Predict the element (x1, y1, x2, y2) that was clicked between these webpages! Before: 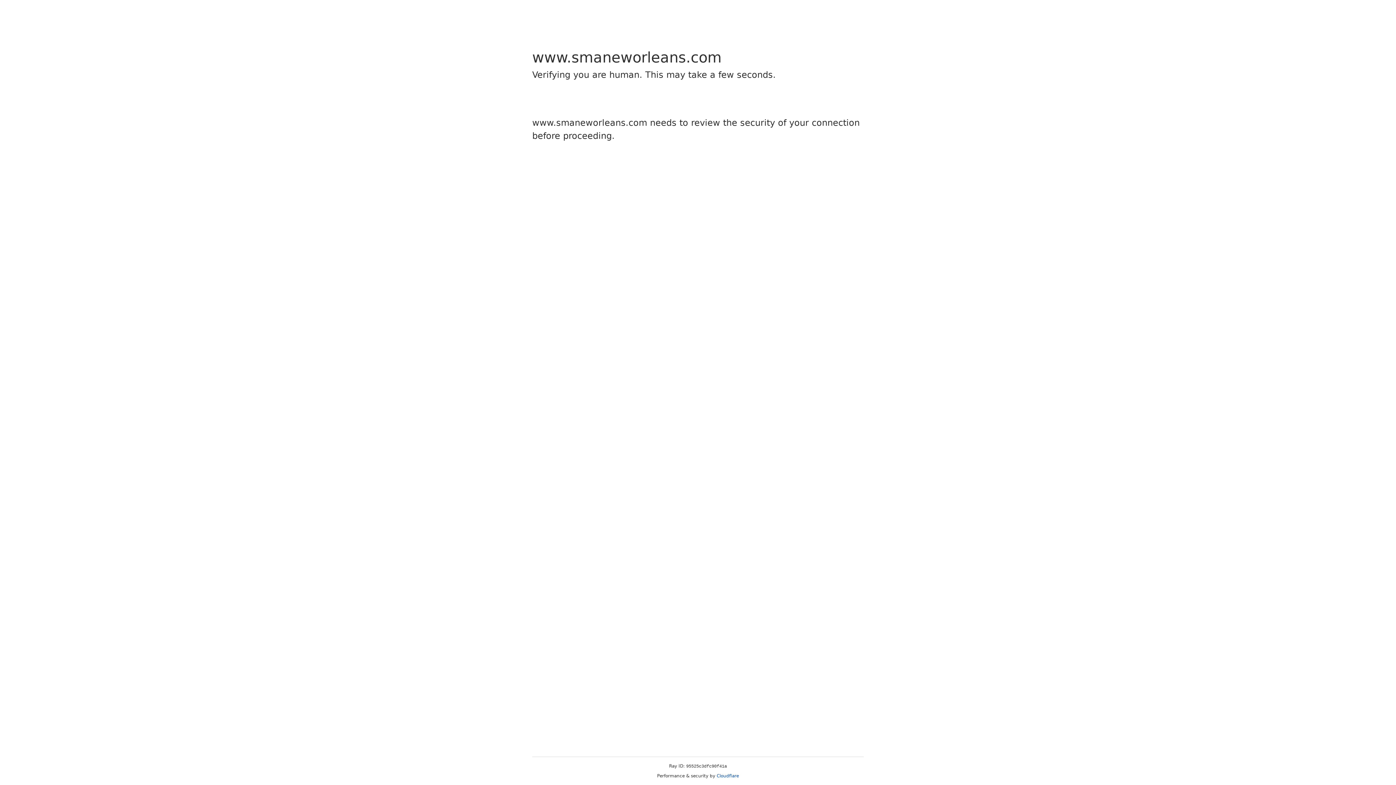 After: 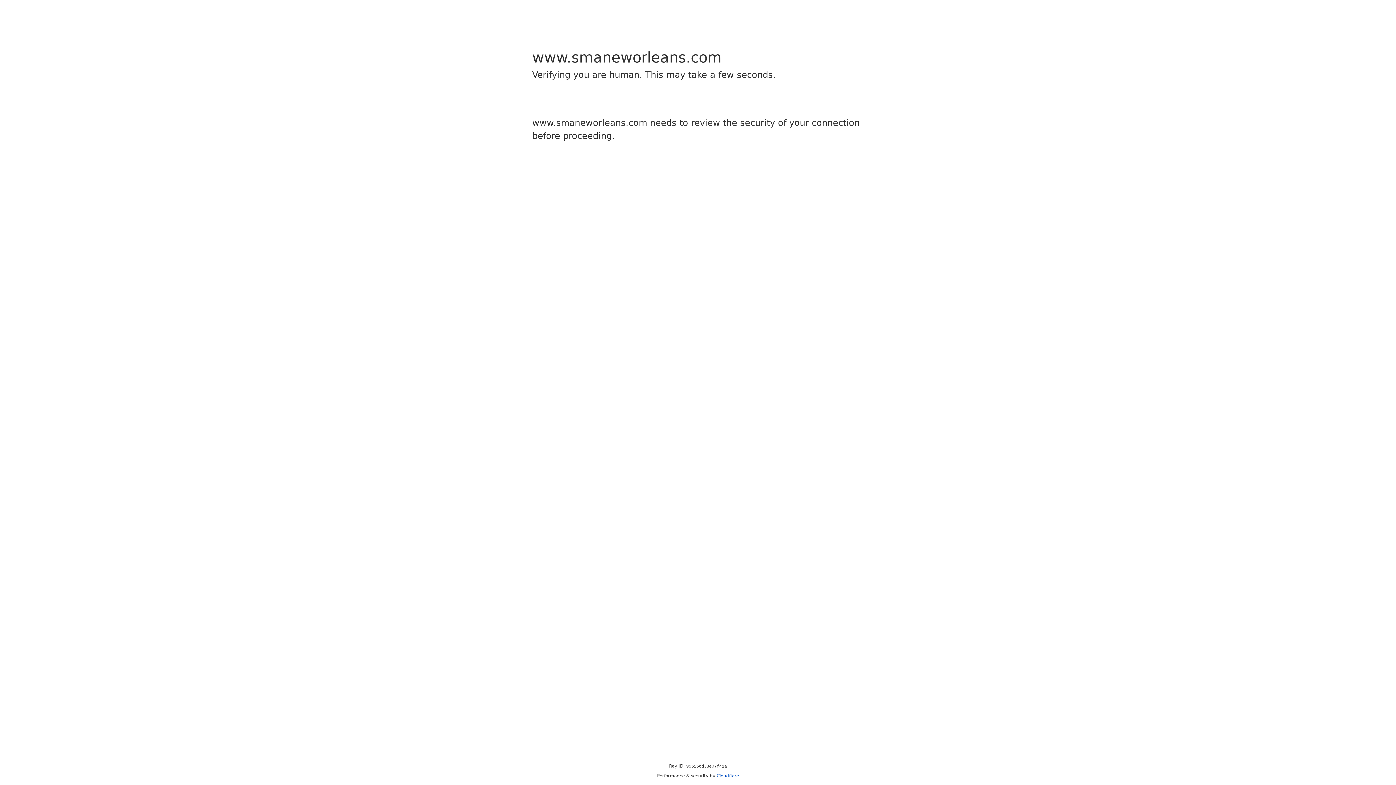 Action: bbox: (716, 773, 739, 778) label: Cloudflare